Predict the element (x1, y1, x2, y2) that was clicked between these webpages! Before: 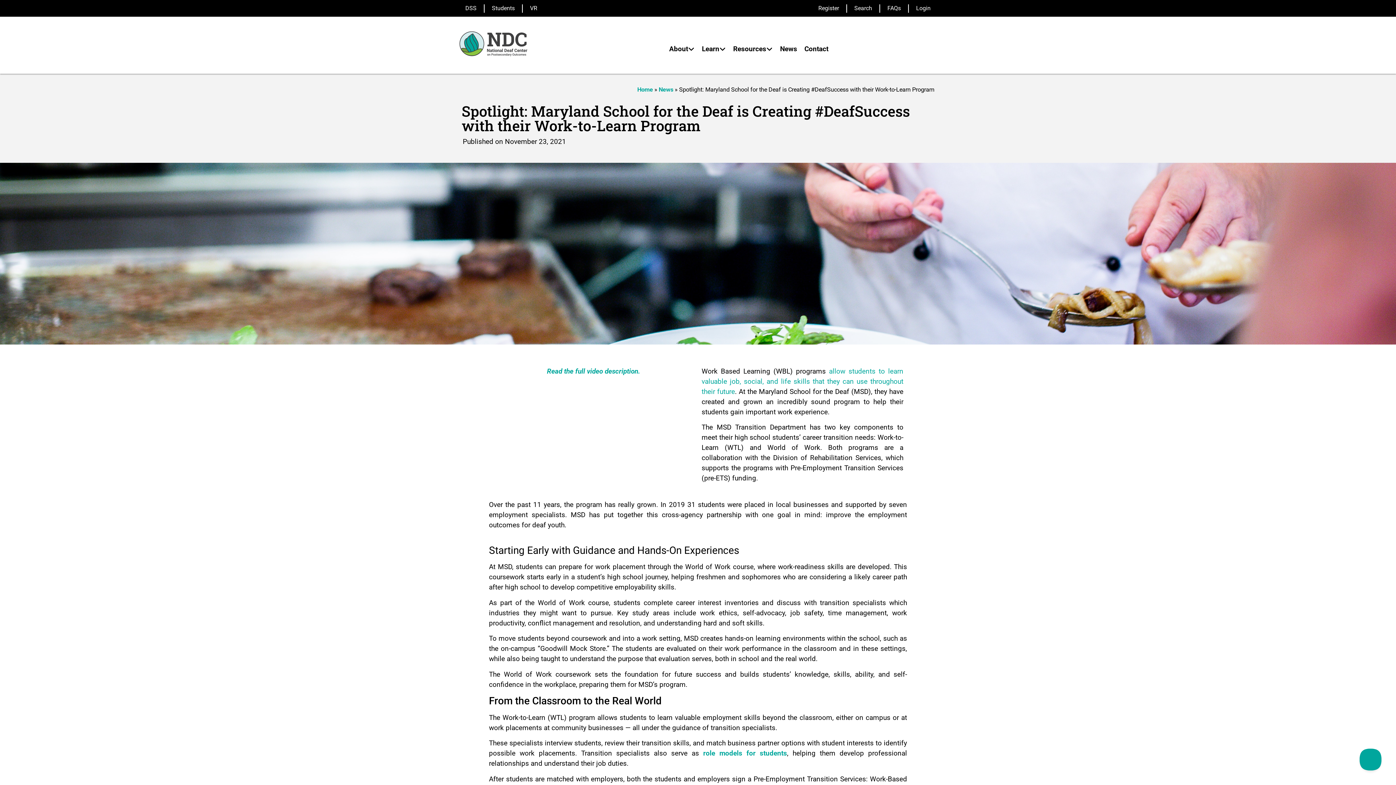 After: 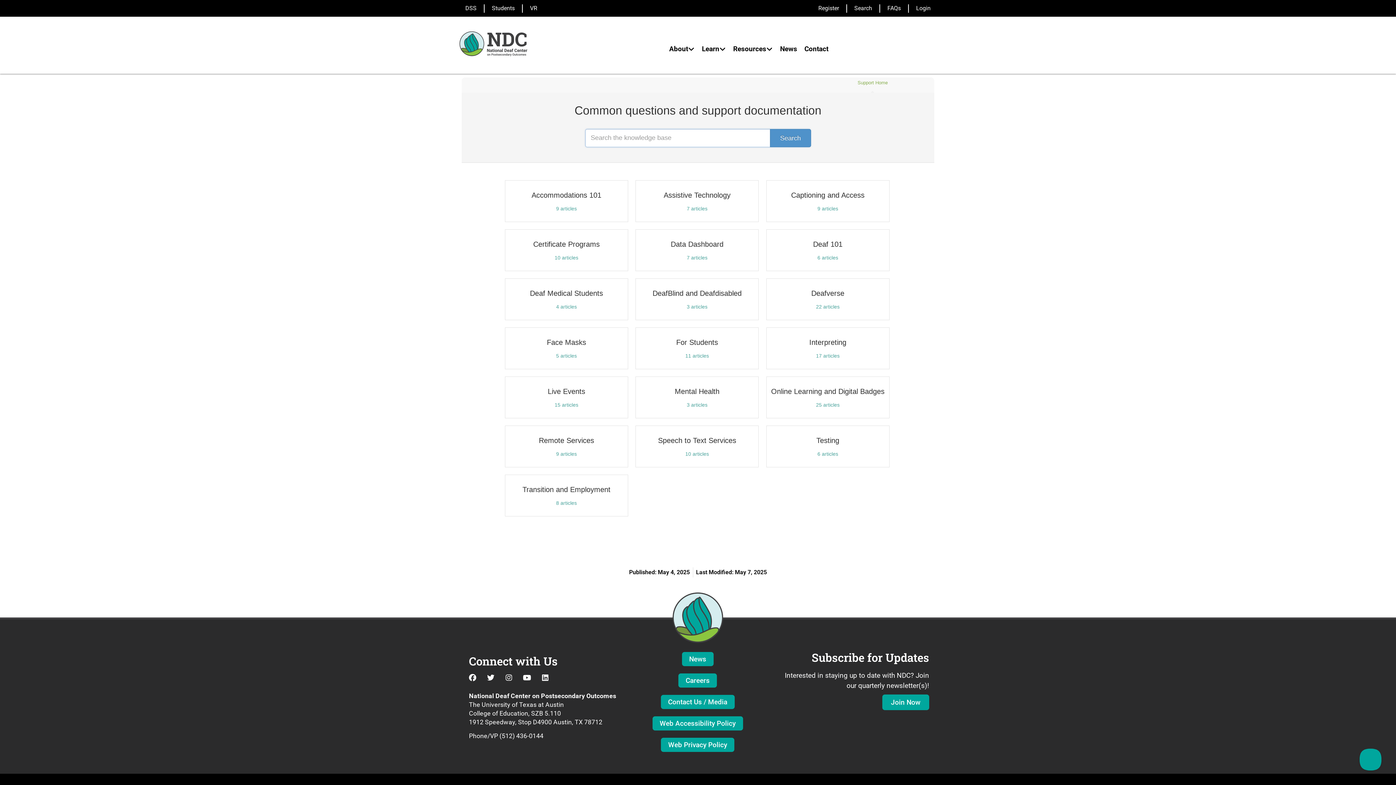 Action: label: FAQs bbox: (880, 0, 908, 16)